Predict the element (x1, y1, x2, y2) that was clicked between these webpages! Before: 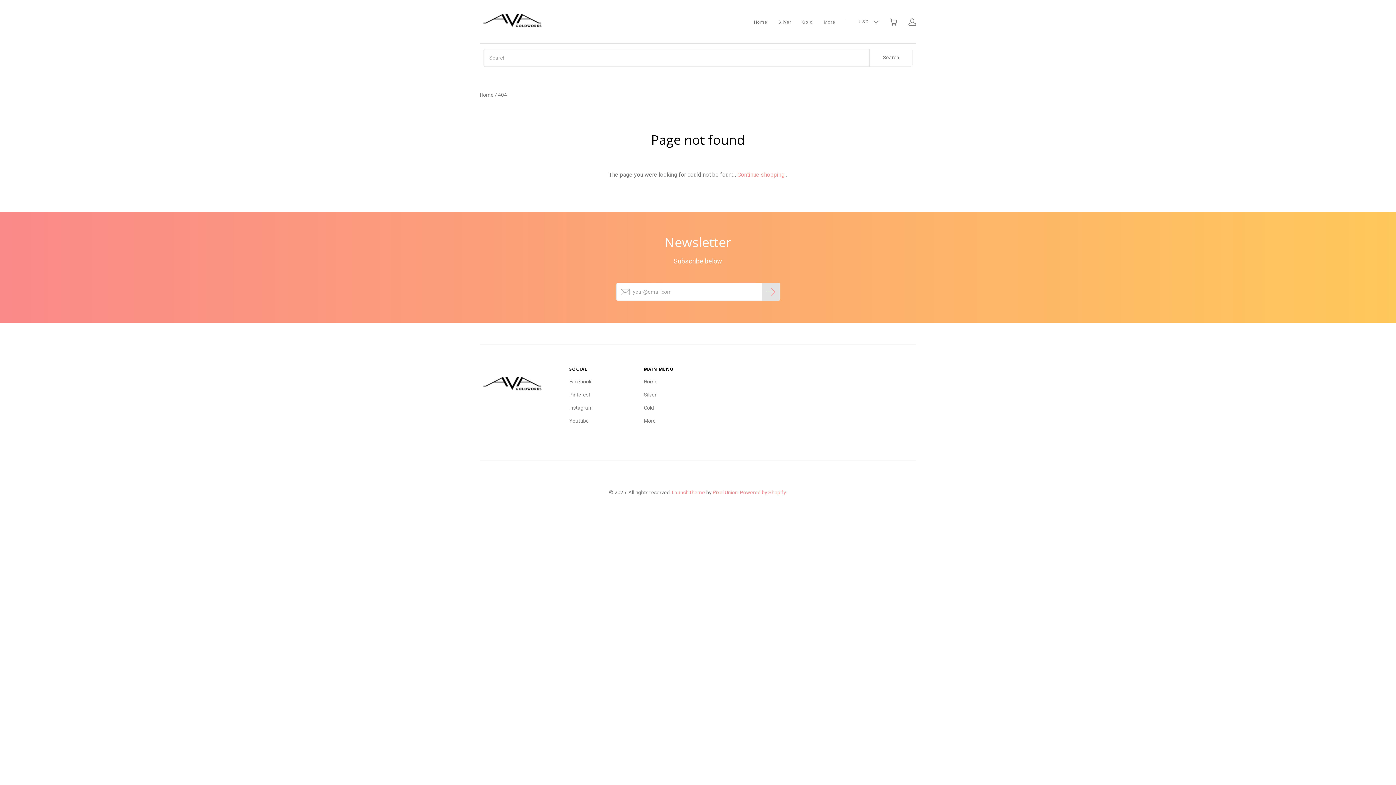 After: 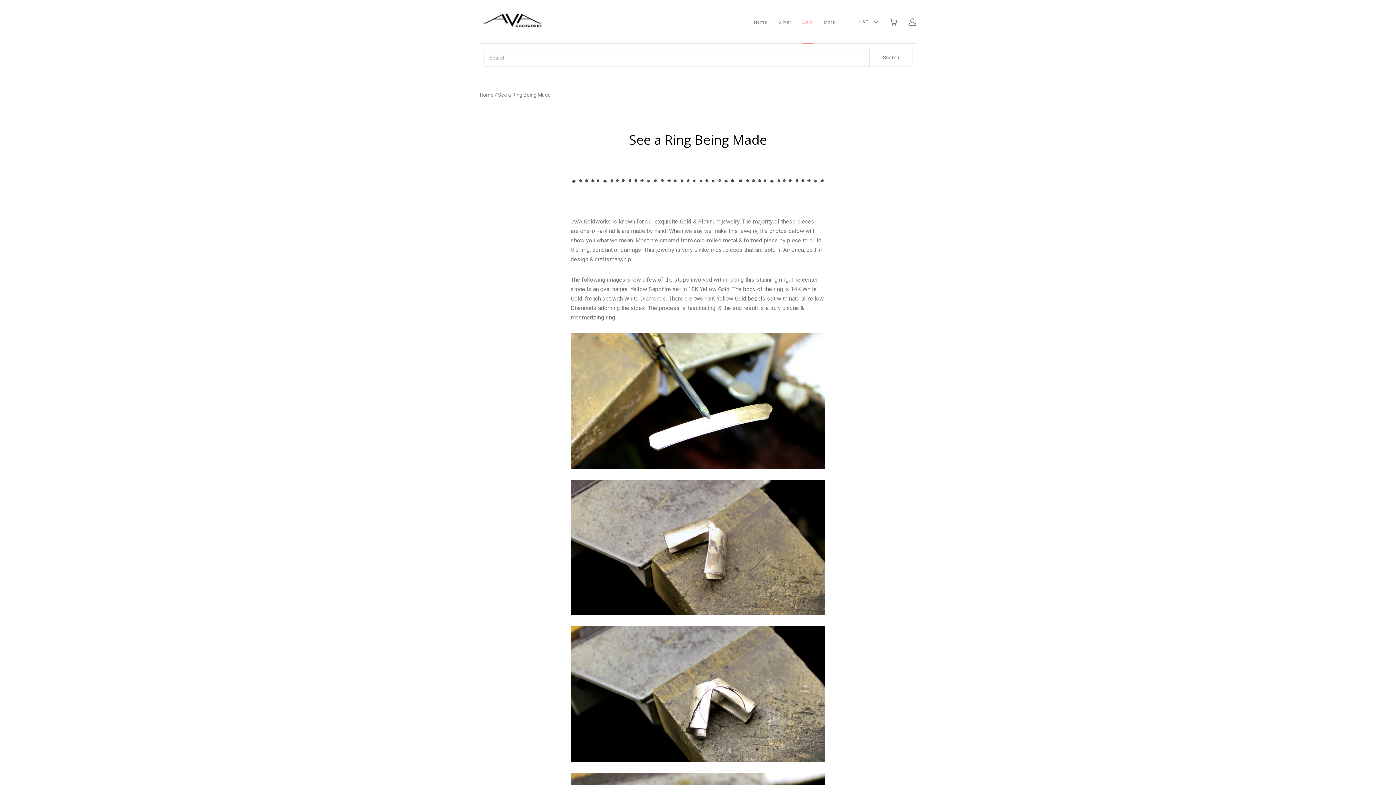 Action: label: Gold bbox: (802, 18, 813, 25)